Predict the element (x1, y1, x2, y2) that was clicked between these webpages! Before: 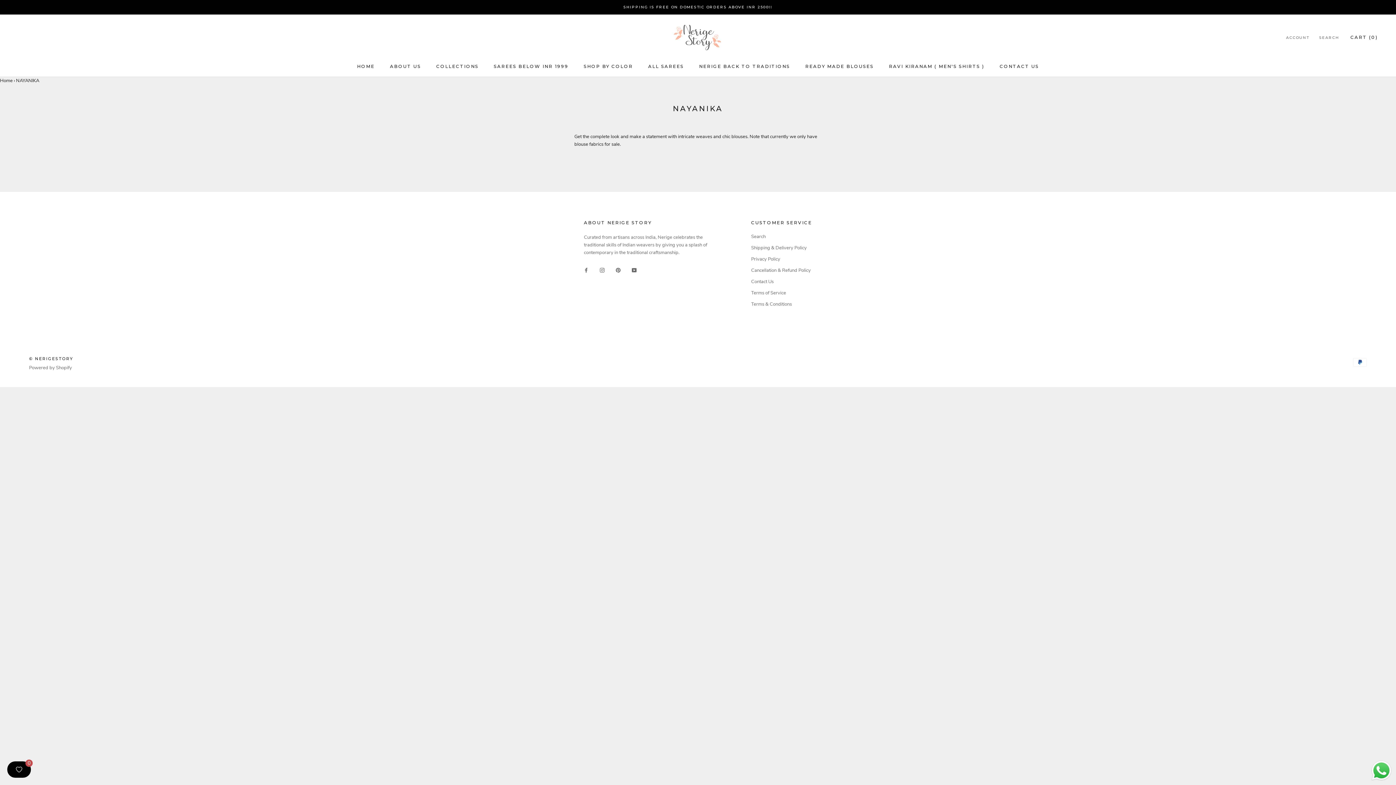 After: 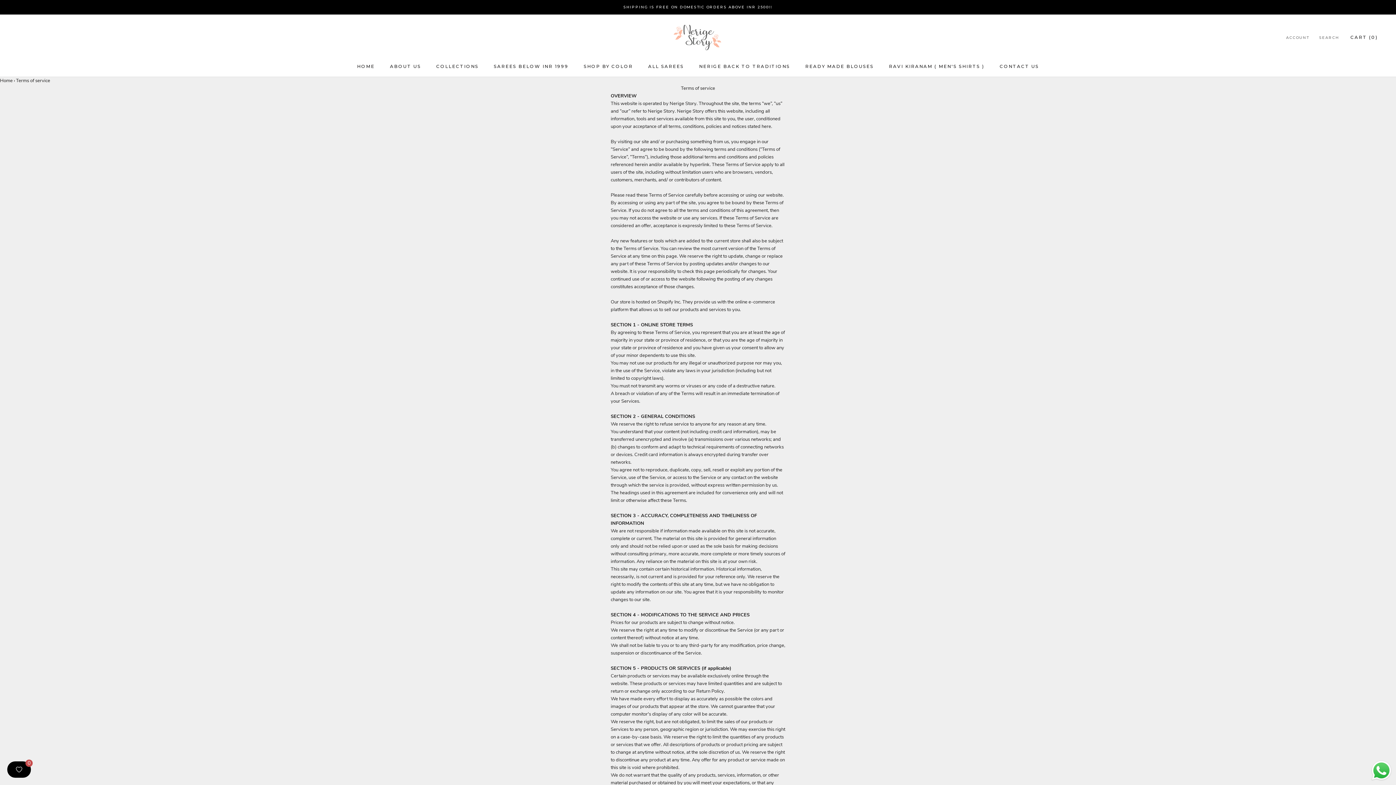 Action: bbox: (751, 289, 812, 296) label: Terms of Service